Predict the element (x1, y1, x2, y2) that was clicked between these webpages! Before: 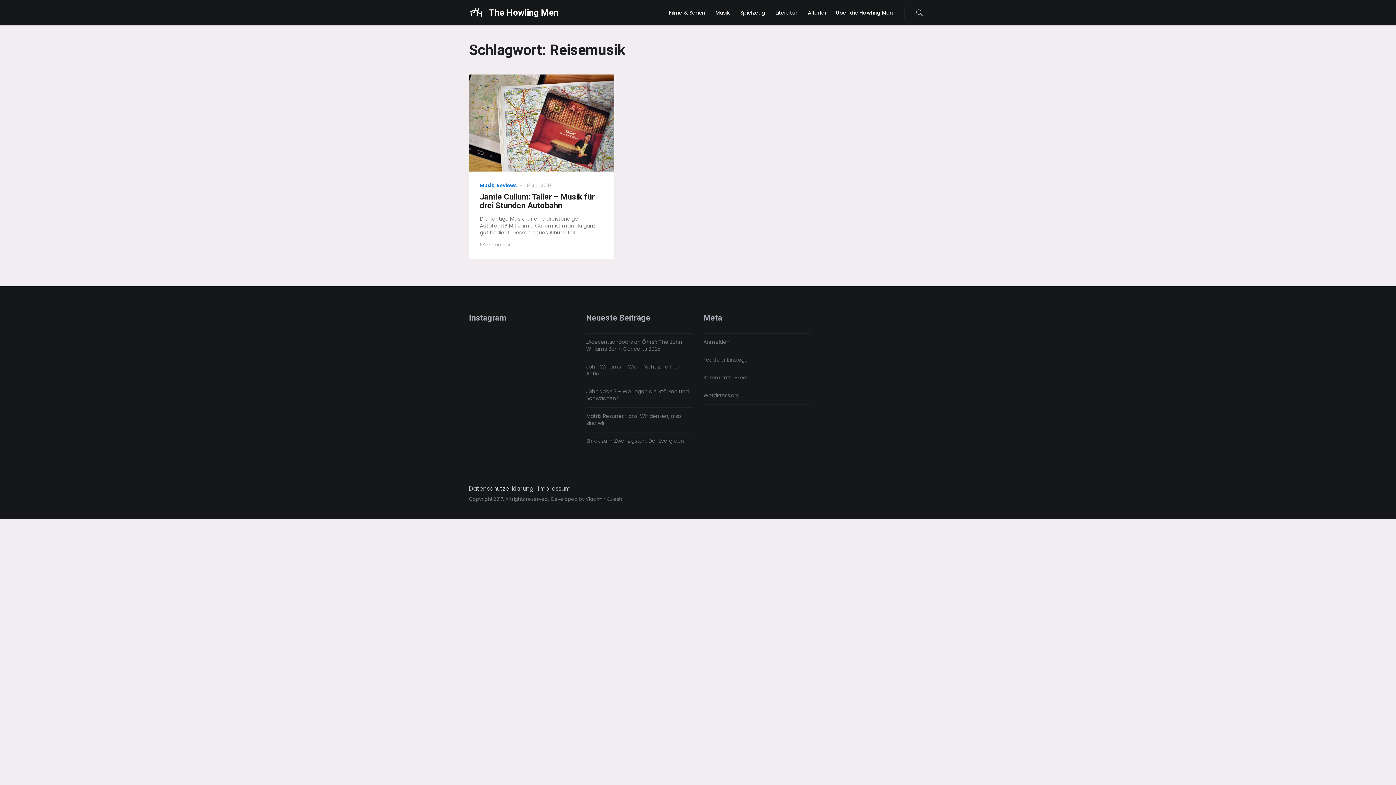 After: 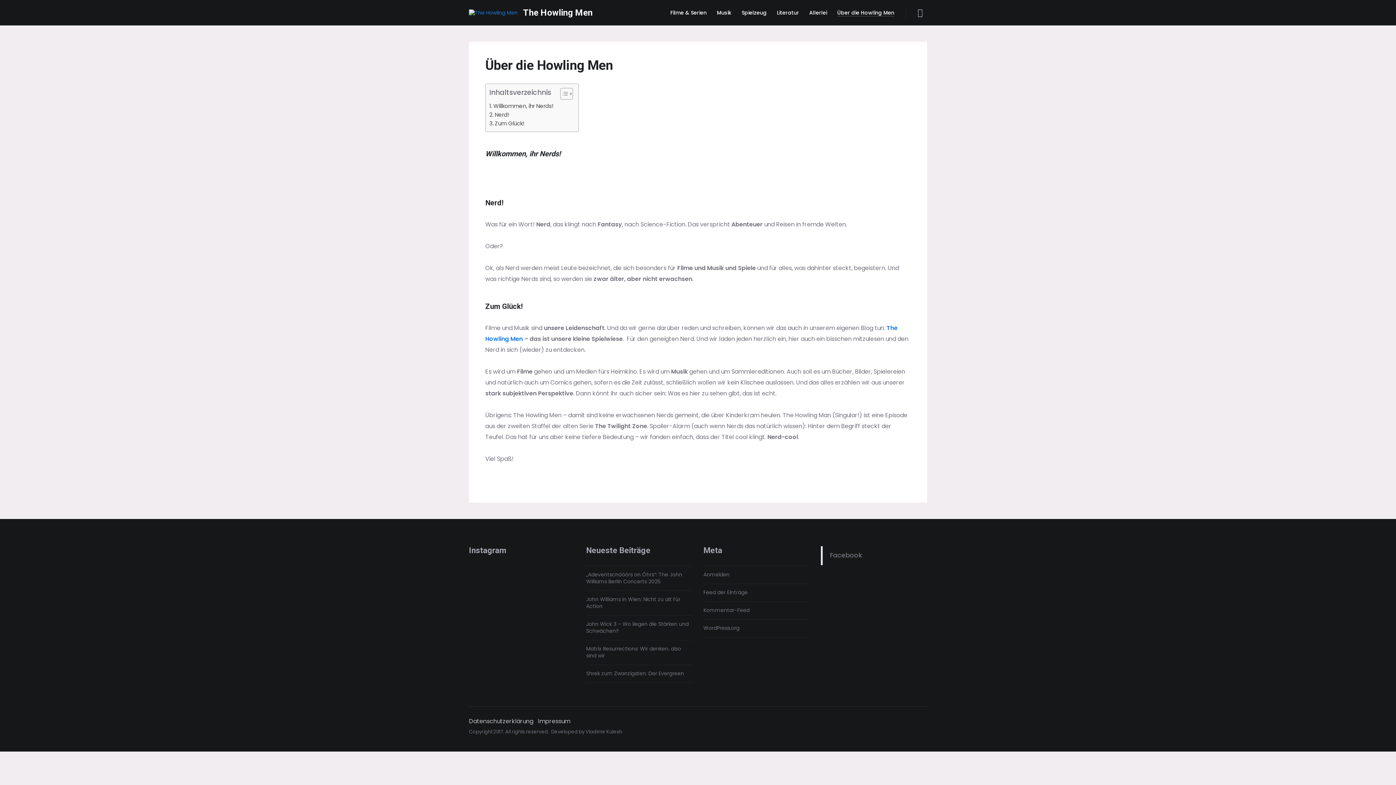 Action: bbox: (831, 0, 897, 25) label: Über die Howling Men